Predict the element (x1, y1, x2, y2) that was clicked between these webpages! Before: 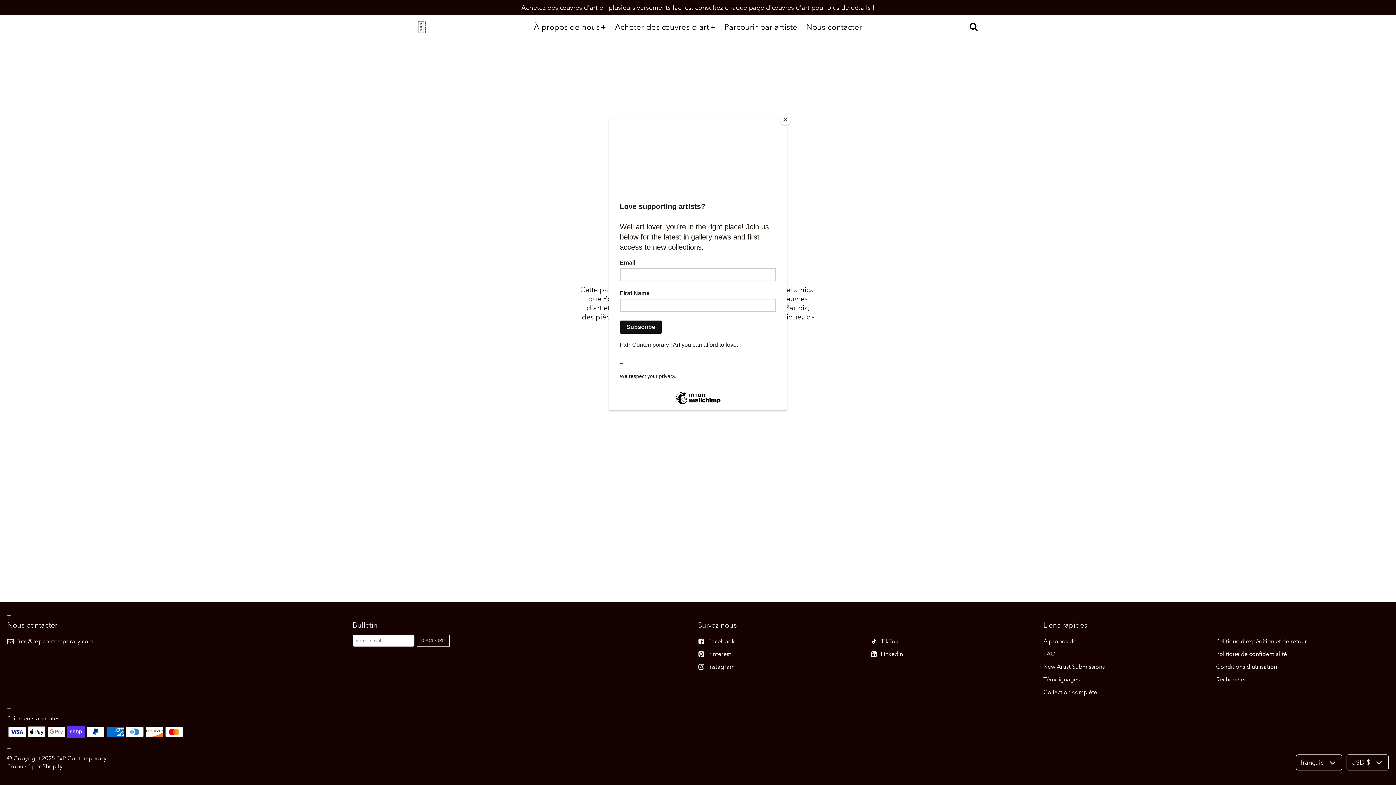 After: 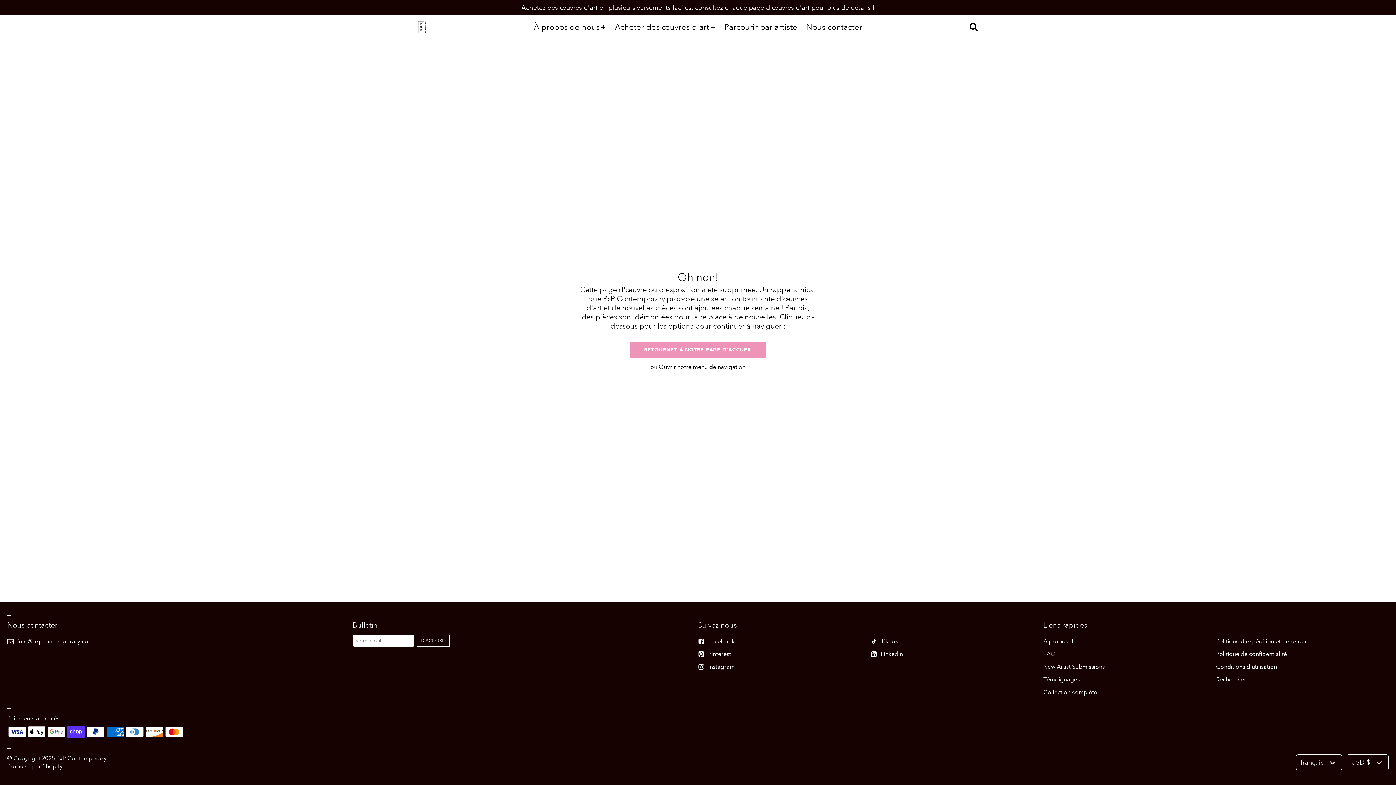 Action: label: Close bbox: (780, 114, 790, 125)